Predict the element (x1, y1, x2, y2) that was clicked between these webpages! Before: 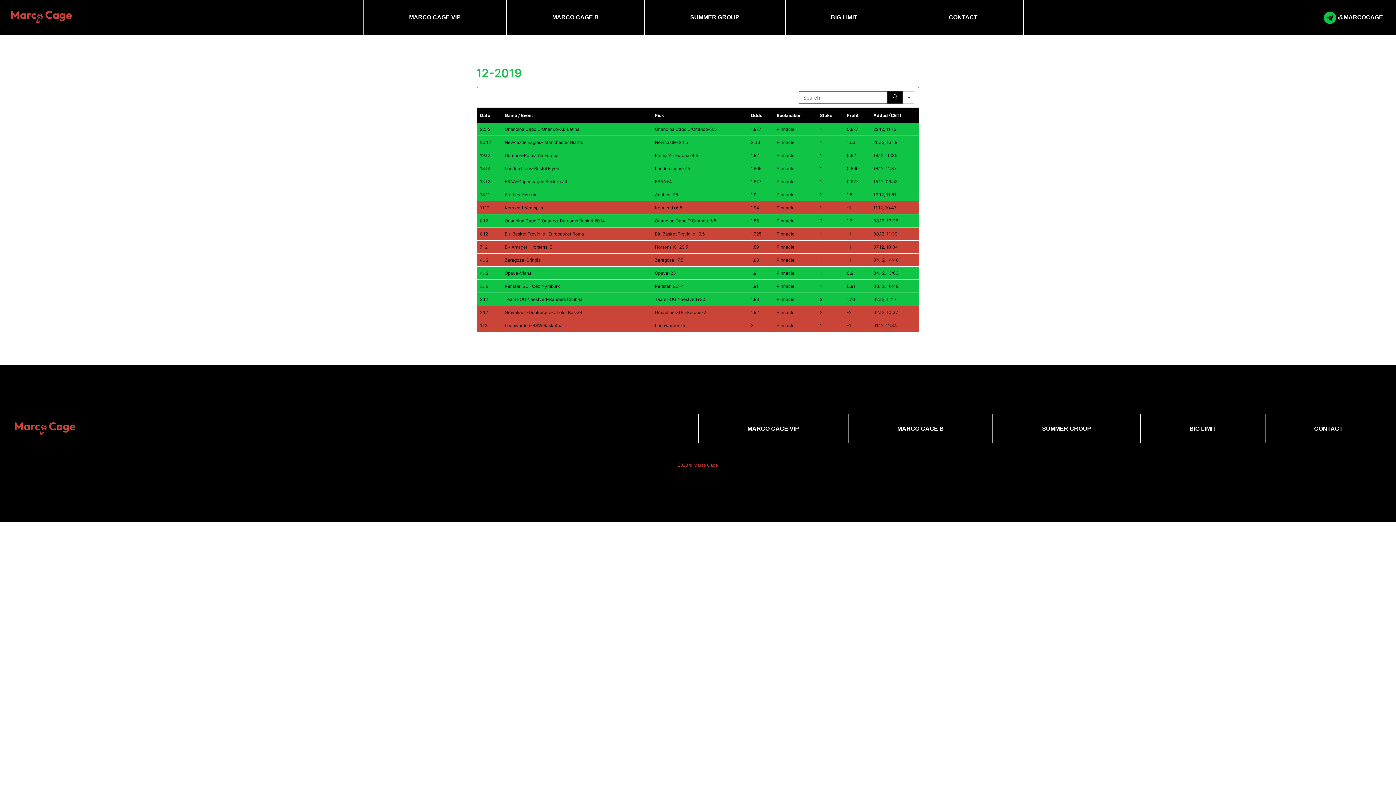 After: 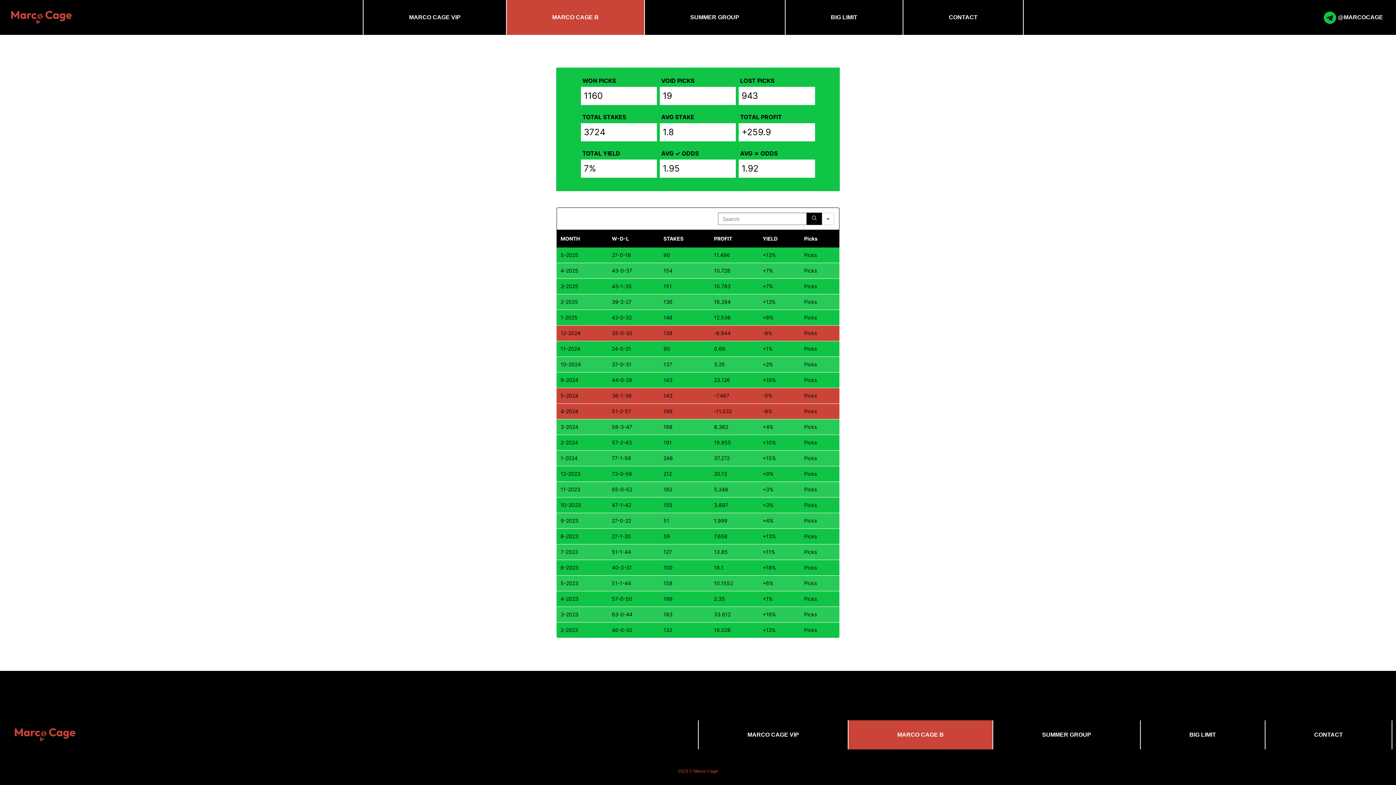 Action: bbox: (848, 414, 992, 443) label: MARCO CAGE B